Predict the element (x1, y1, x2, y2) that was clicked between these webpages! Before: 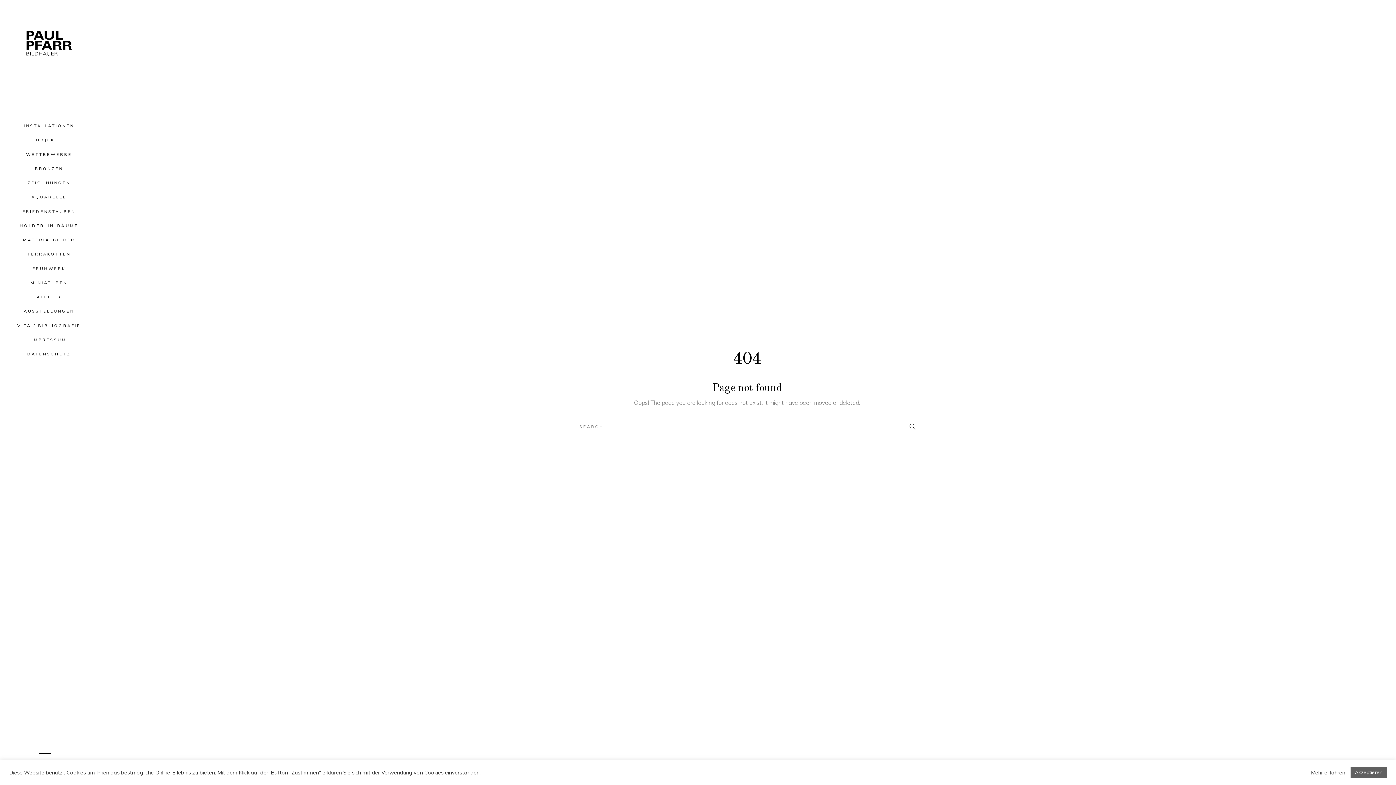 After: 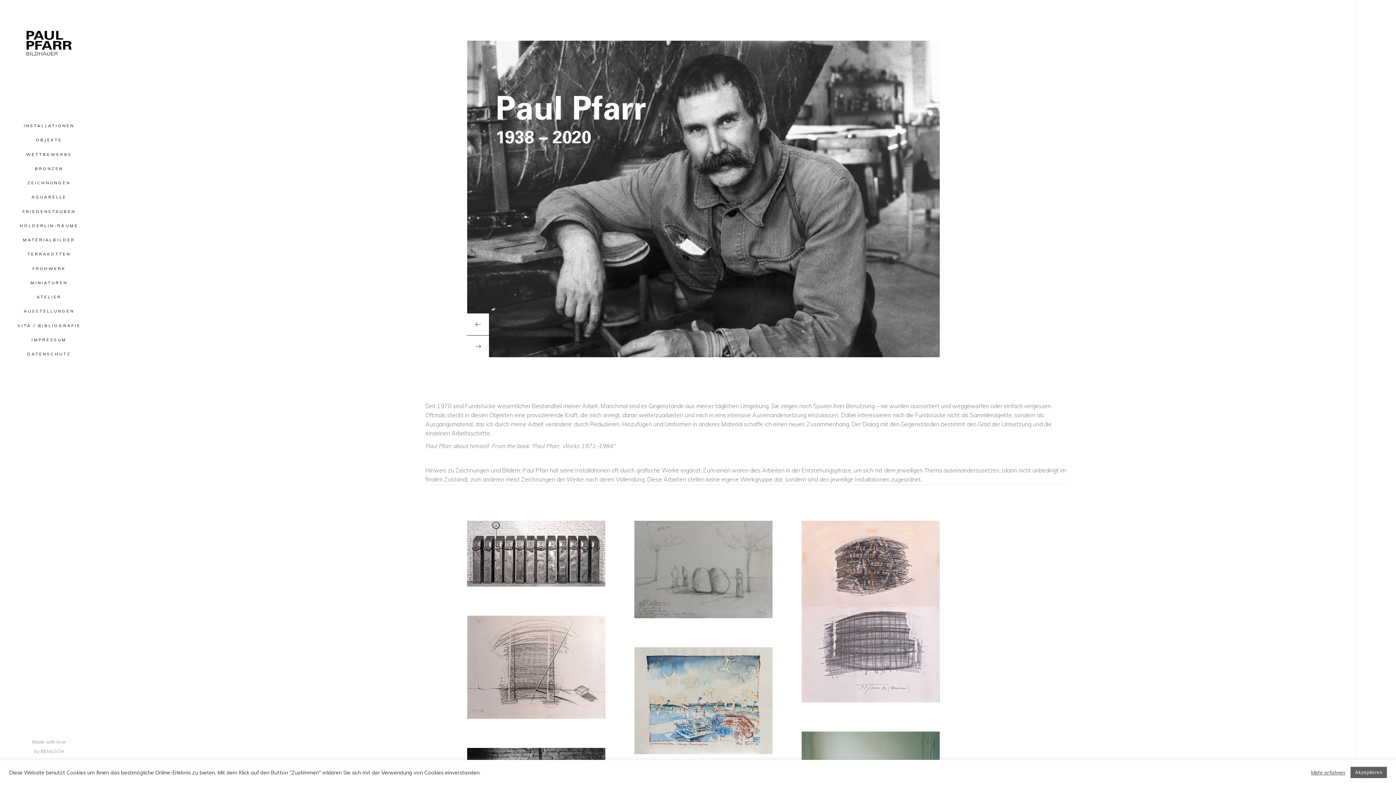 Action: bbox: (0, 29, 98, 57)